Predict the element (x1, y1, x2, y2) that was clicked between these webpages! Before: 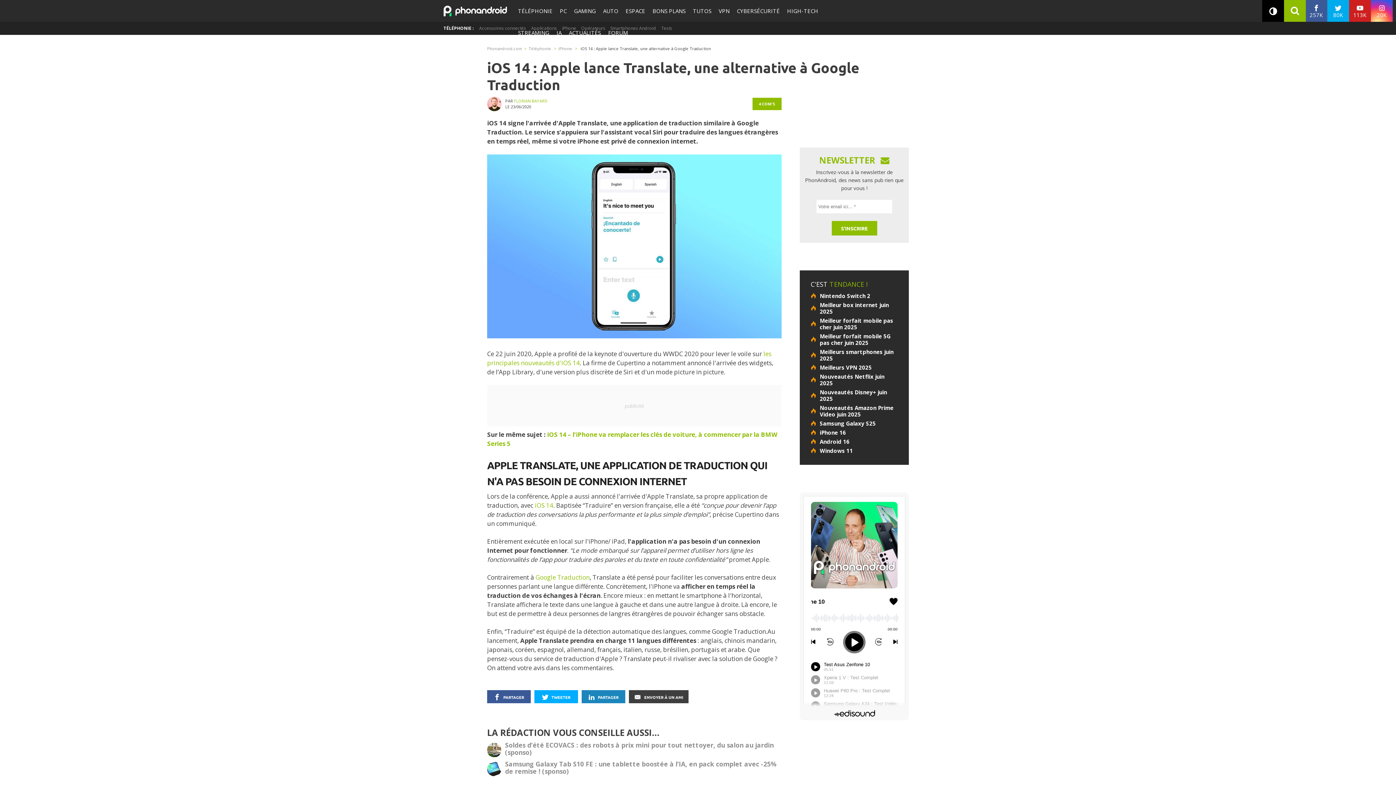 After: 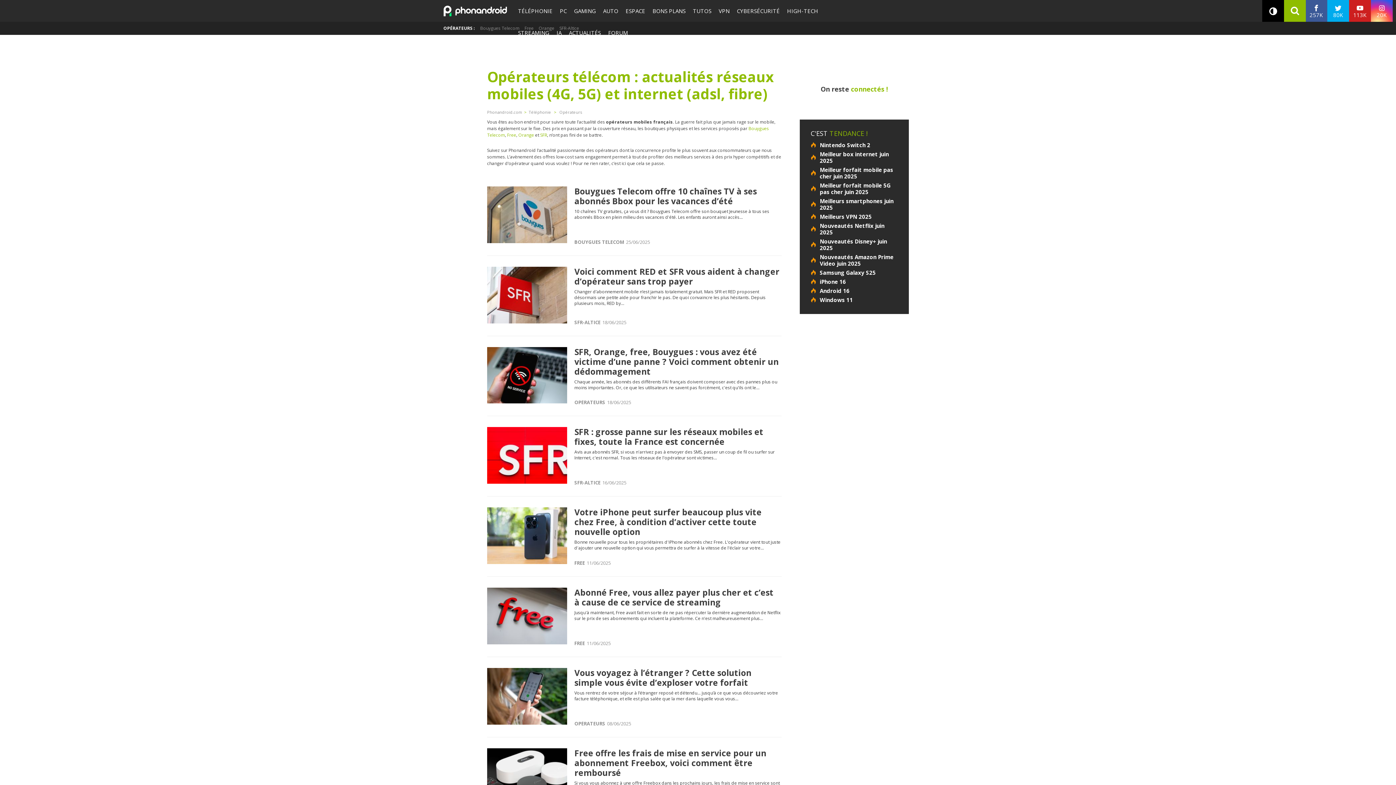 Action: bbox: (578, 21, 608, 34) label: Opérateurs